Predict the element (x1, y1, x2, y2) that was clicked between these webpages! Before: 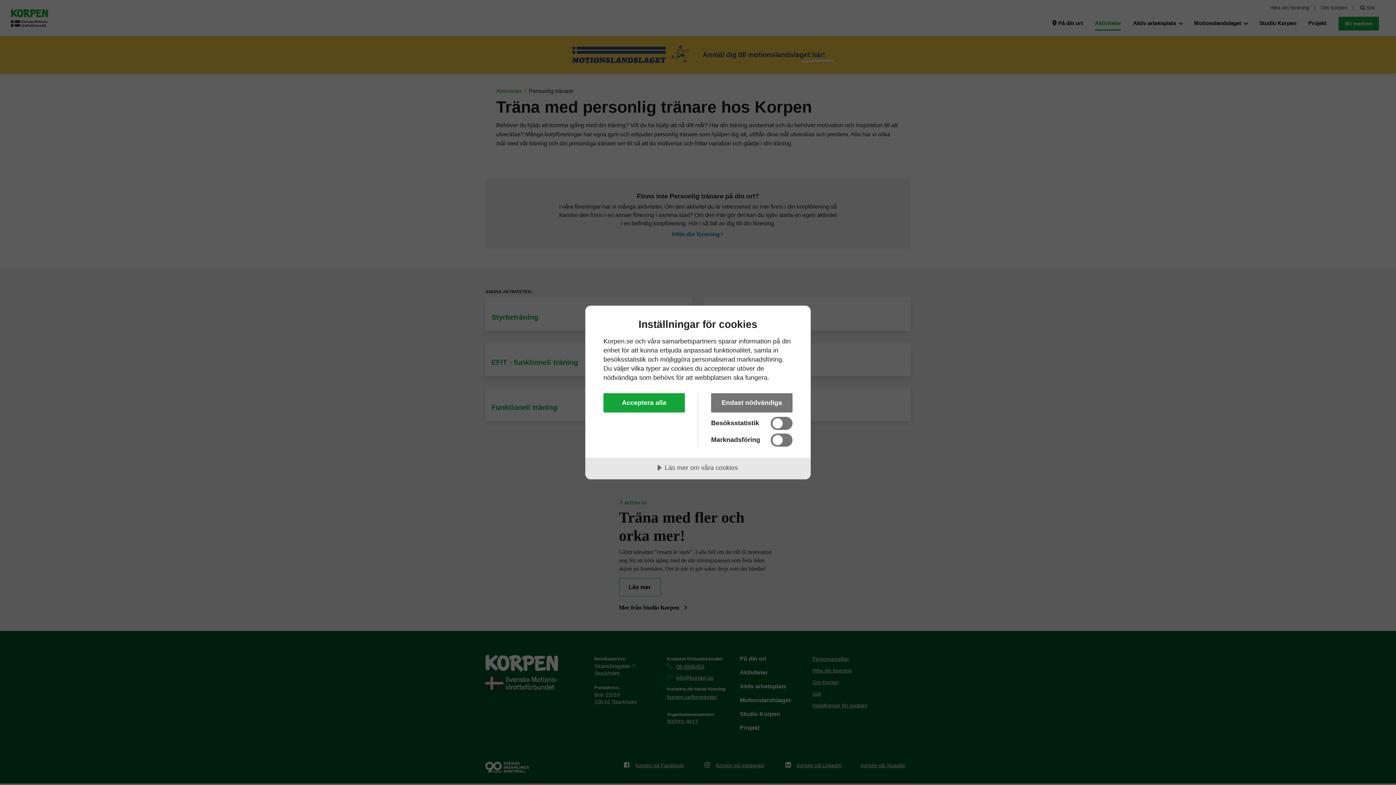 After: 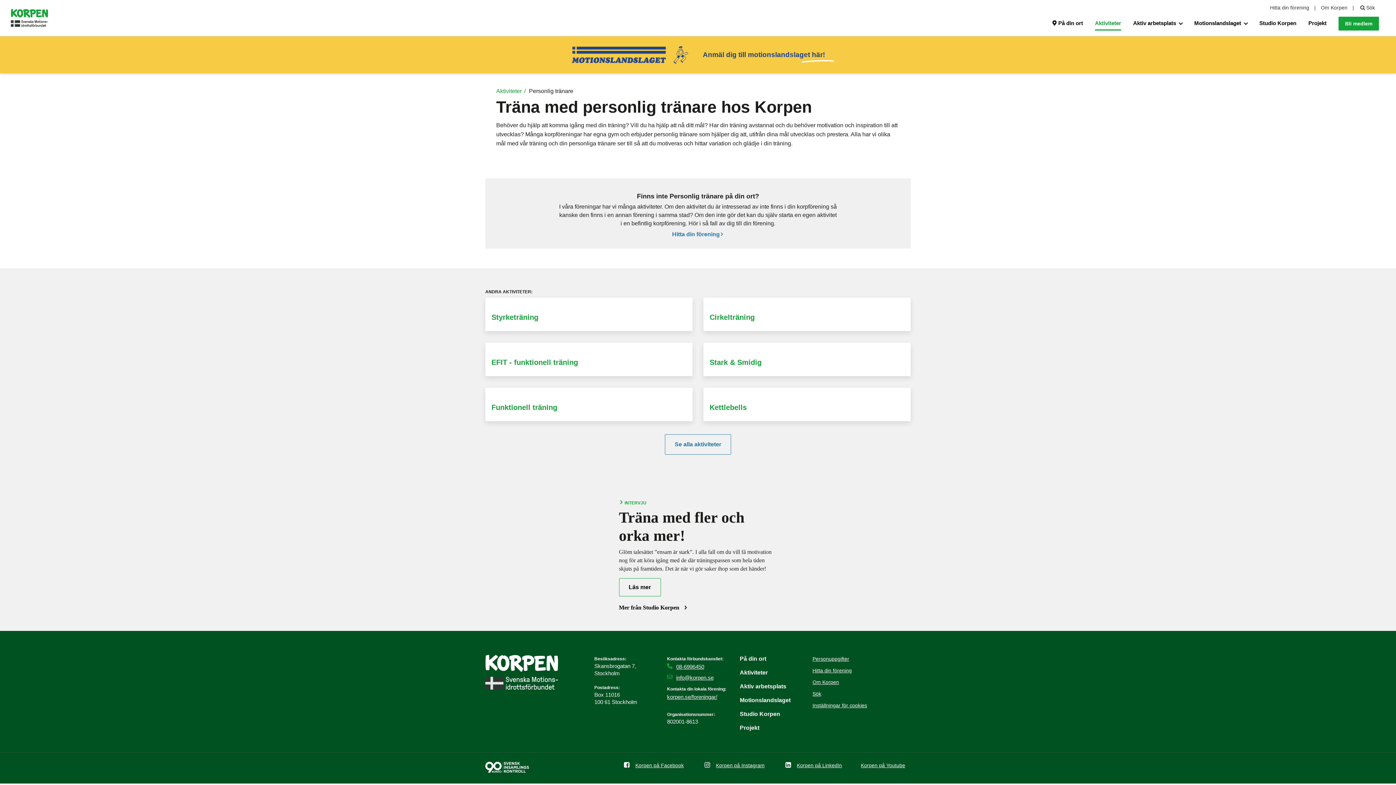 Action: bbox: (711, 393, 792, 412) label: Endast nödvändiga